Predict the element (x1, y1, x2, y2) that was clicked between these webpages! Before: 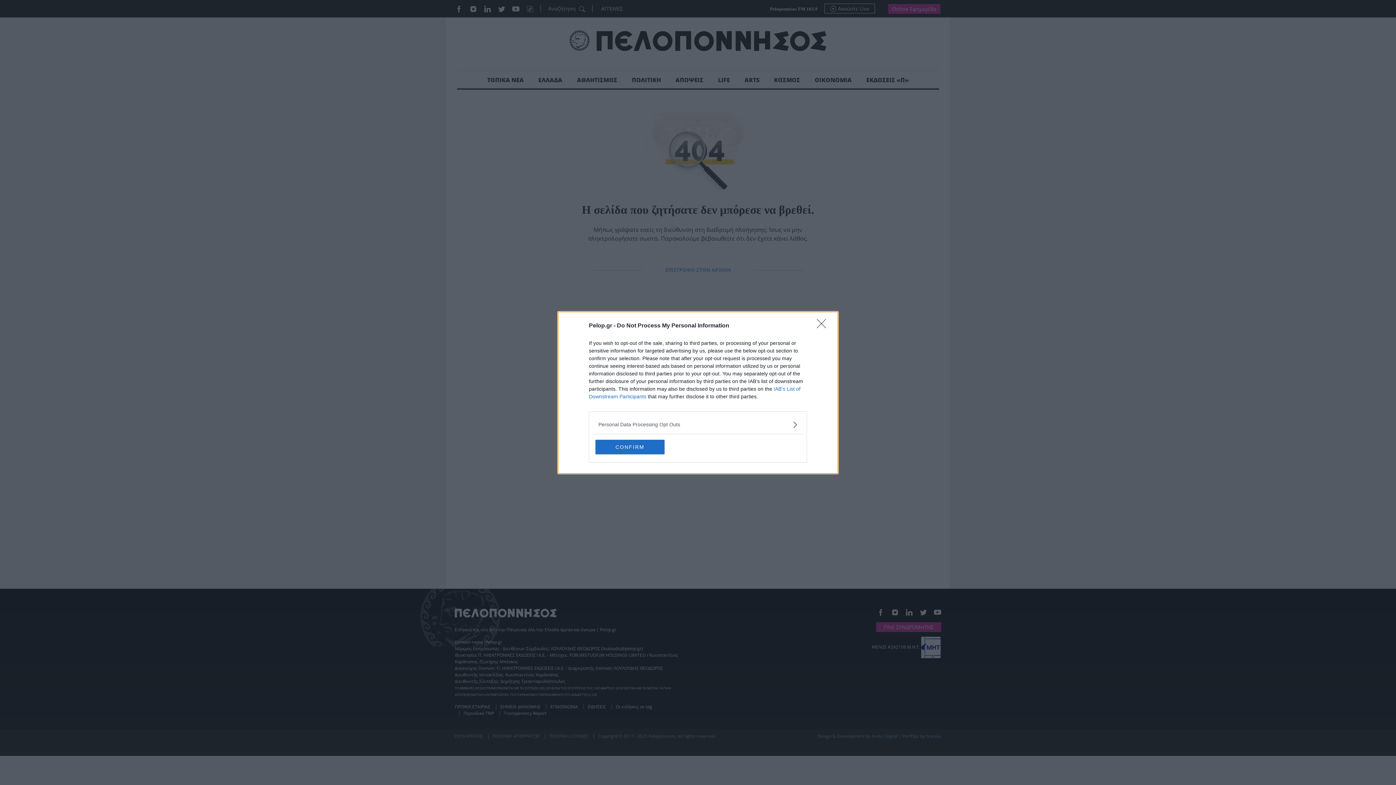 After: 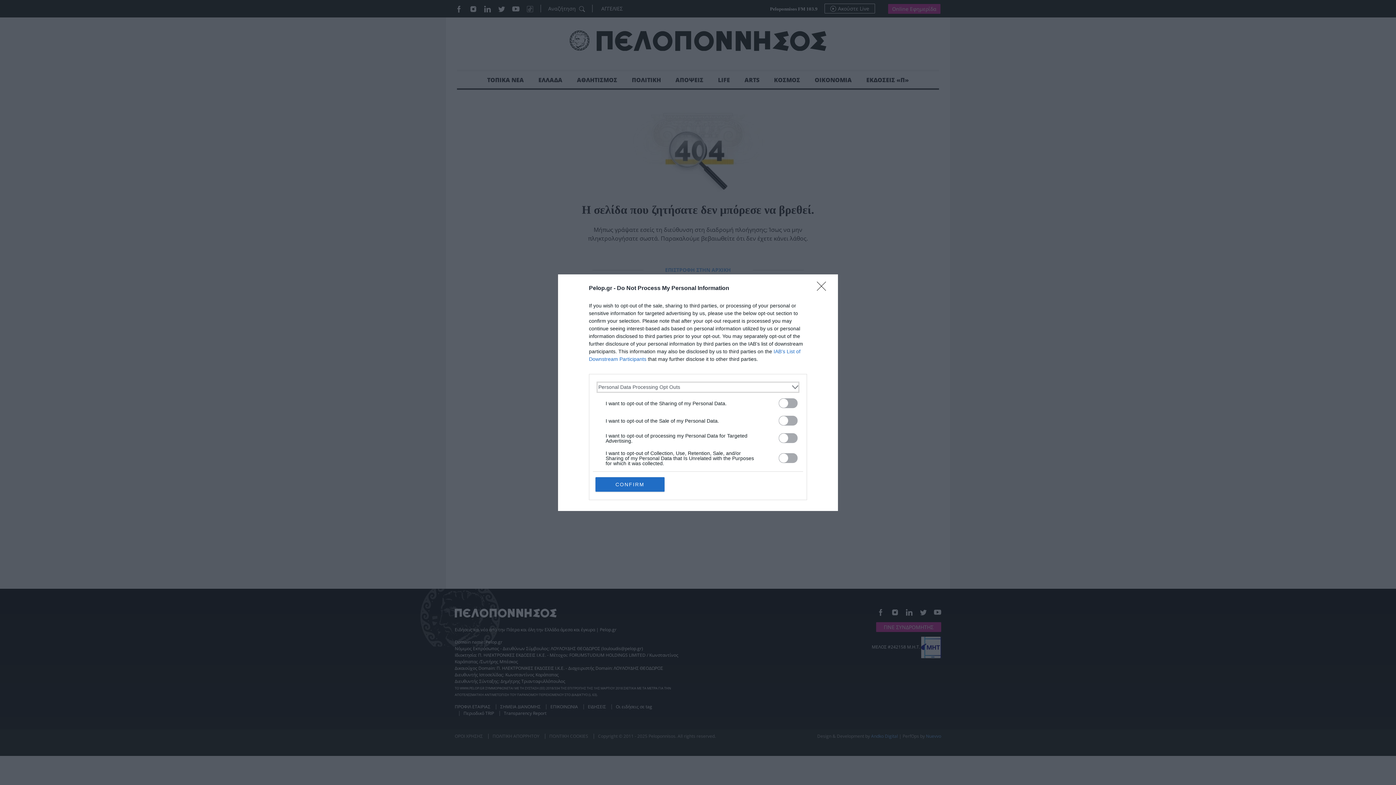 Action: bbox: (598, 420, 797, 428) label: Opt-Outs